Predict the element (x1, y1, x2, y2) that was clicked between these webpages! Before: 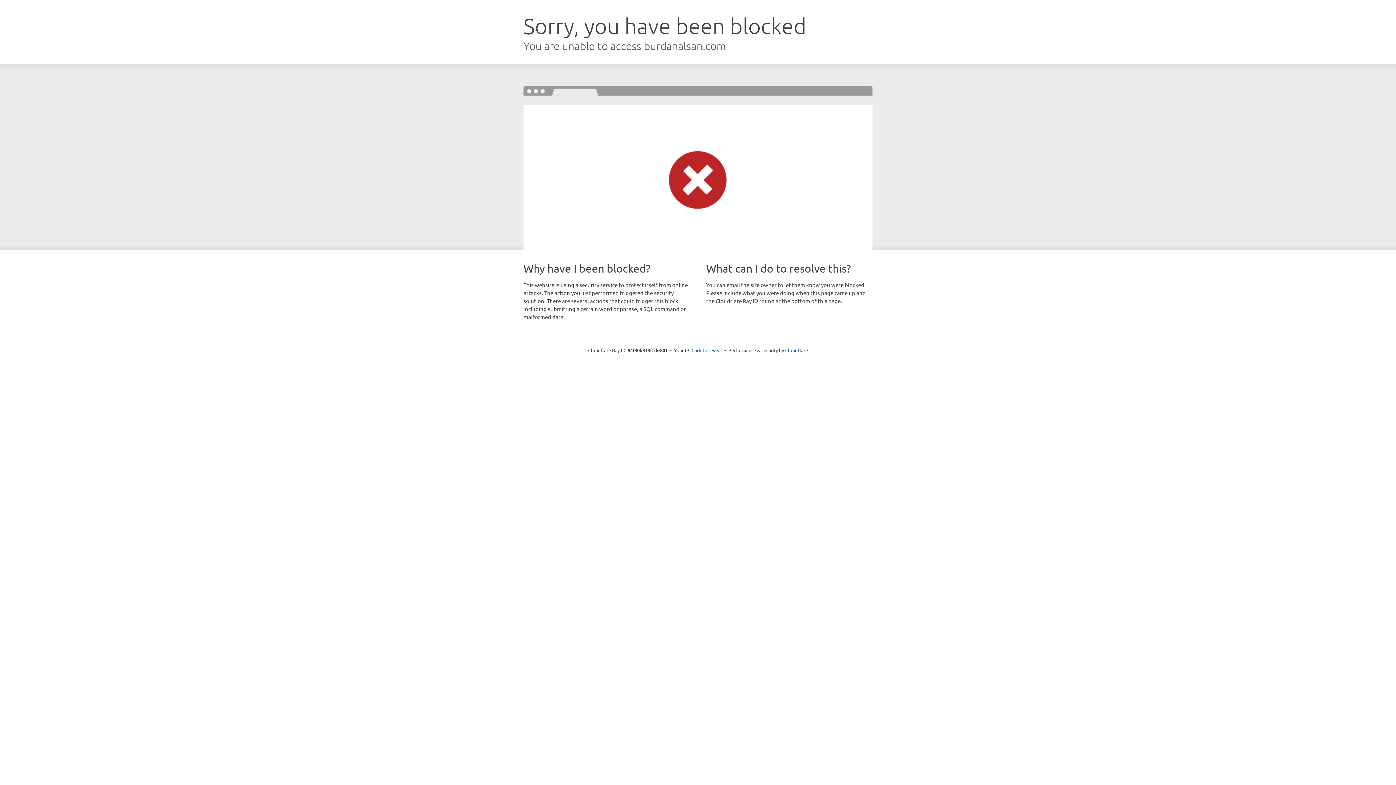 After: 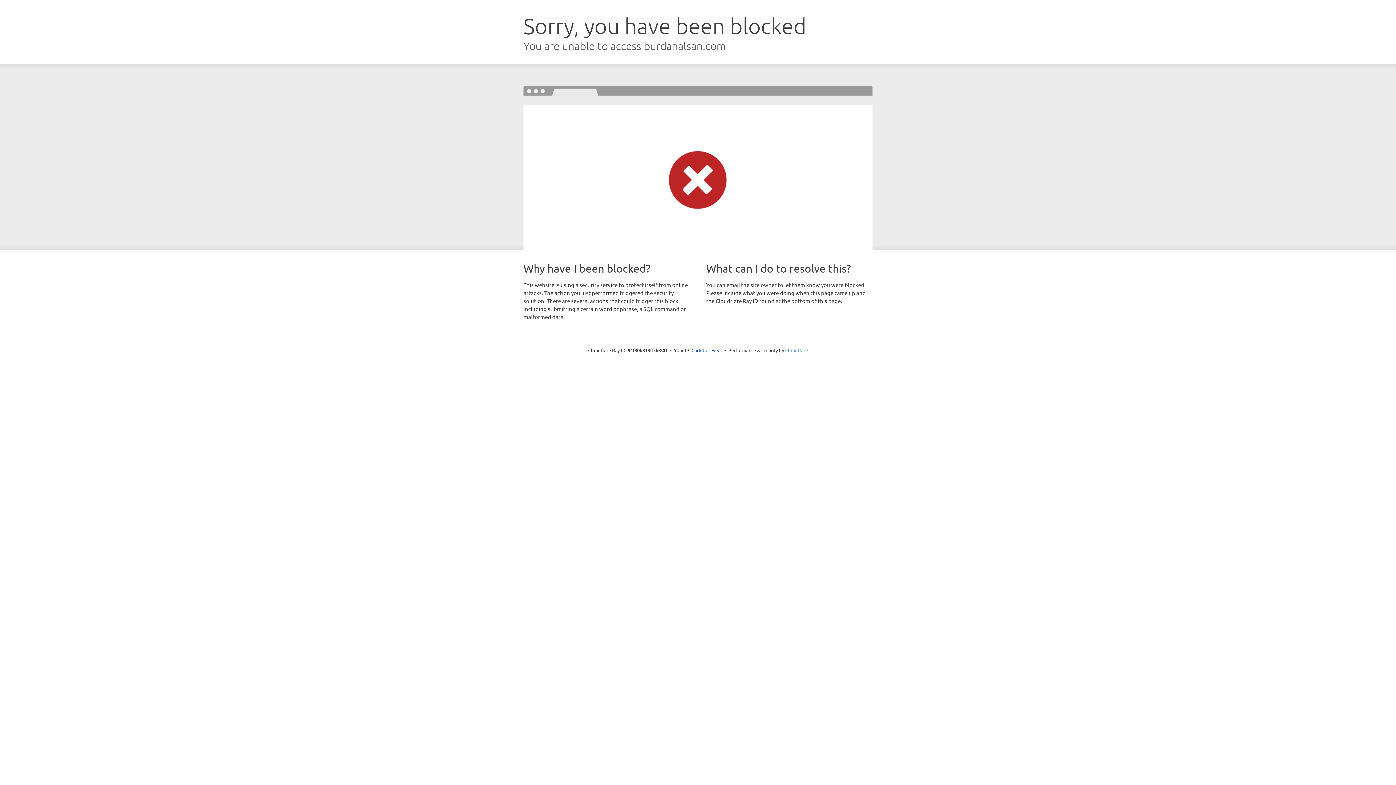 Action: bbox: (785, 347, 808, 353) label: Cloudflare